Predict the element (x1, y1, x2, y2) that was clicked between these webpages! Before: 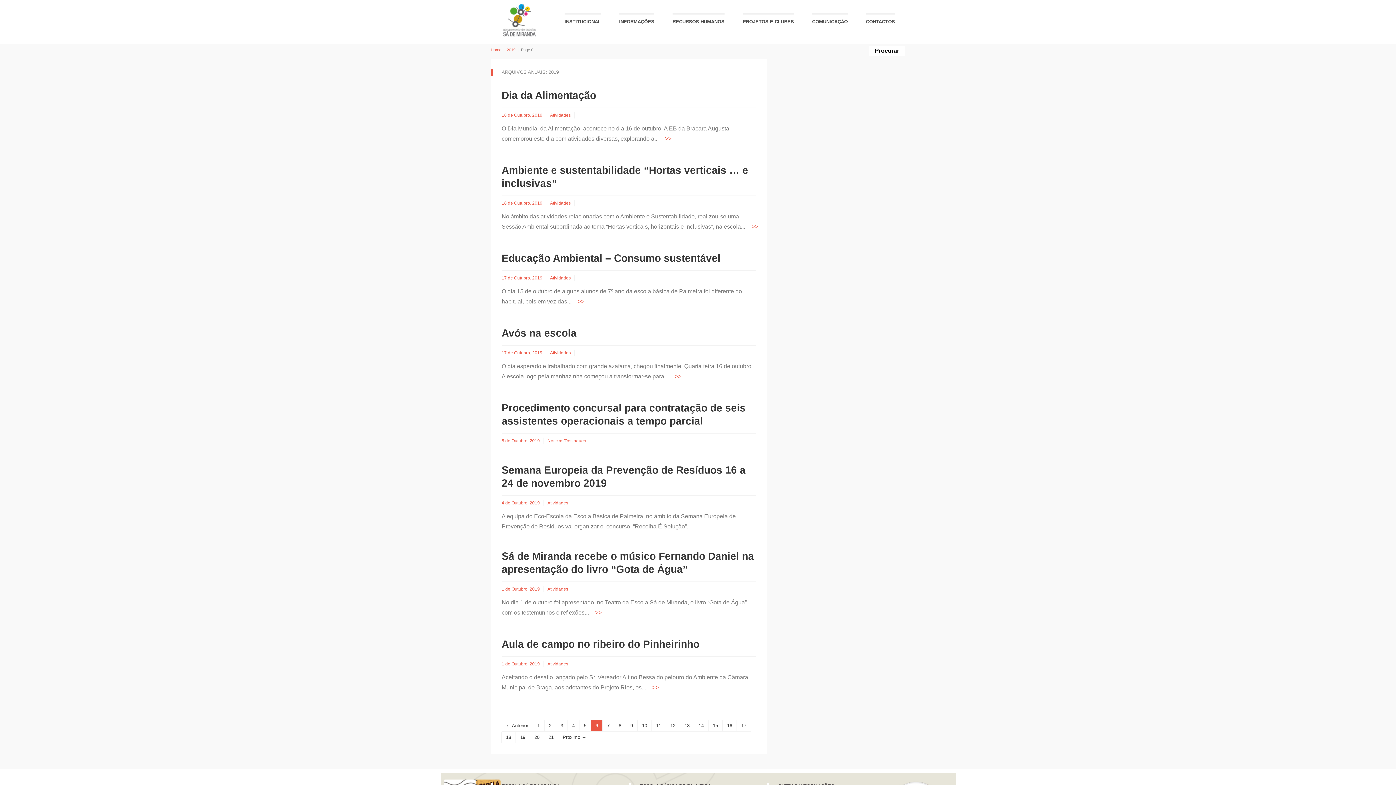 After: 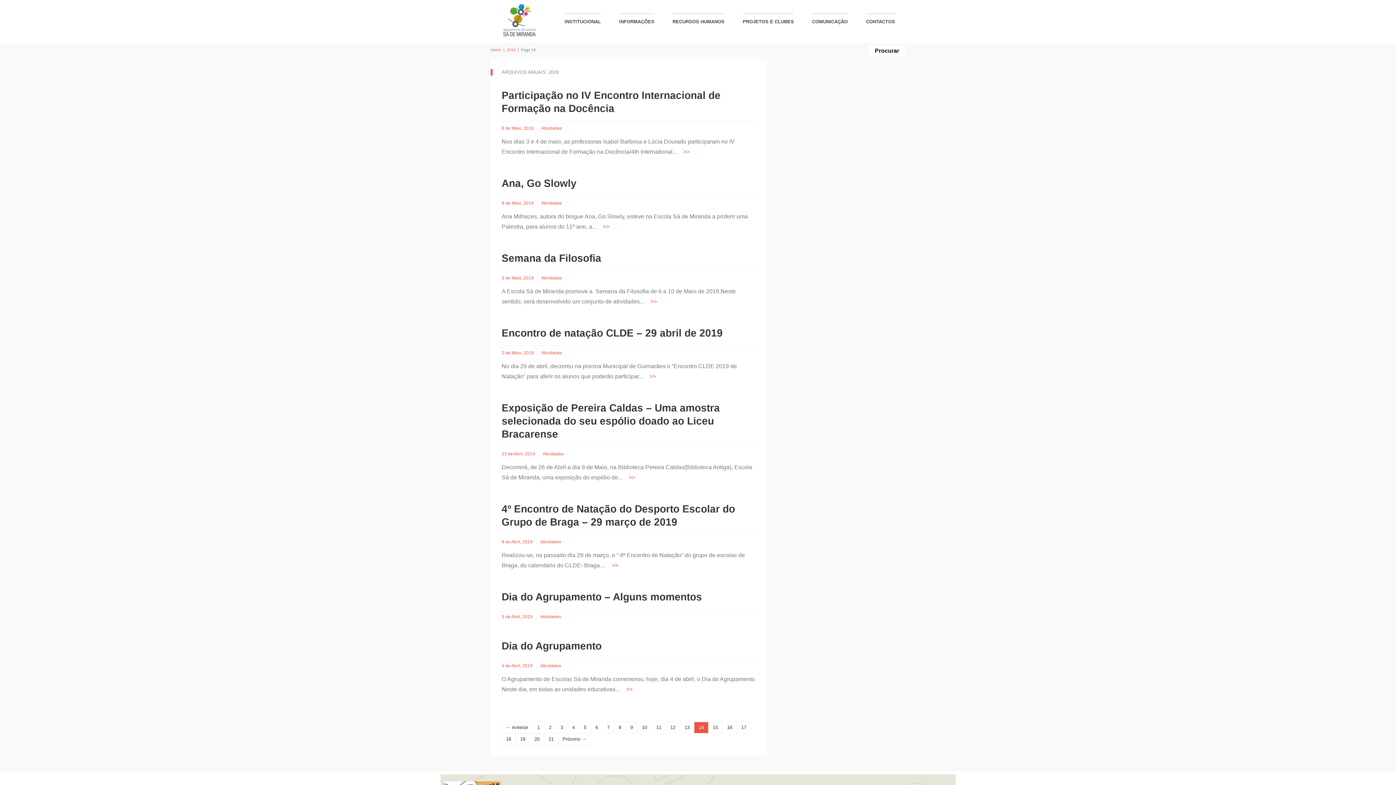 Action: bbox: (694, 720, 708, 732) label: 14